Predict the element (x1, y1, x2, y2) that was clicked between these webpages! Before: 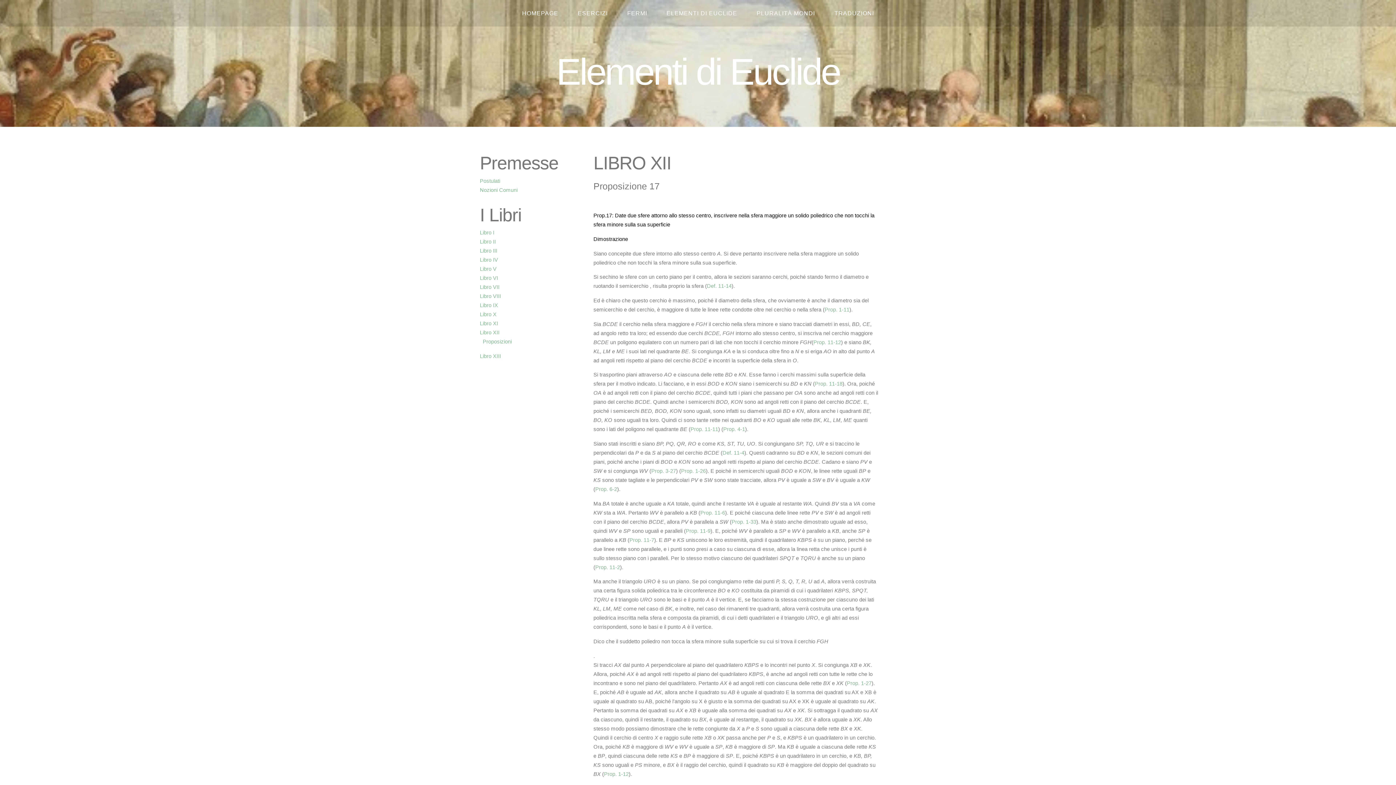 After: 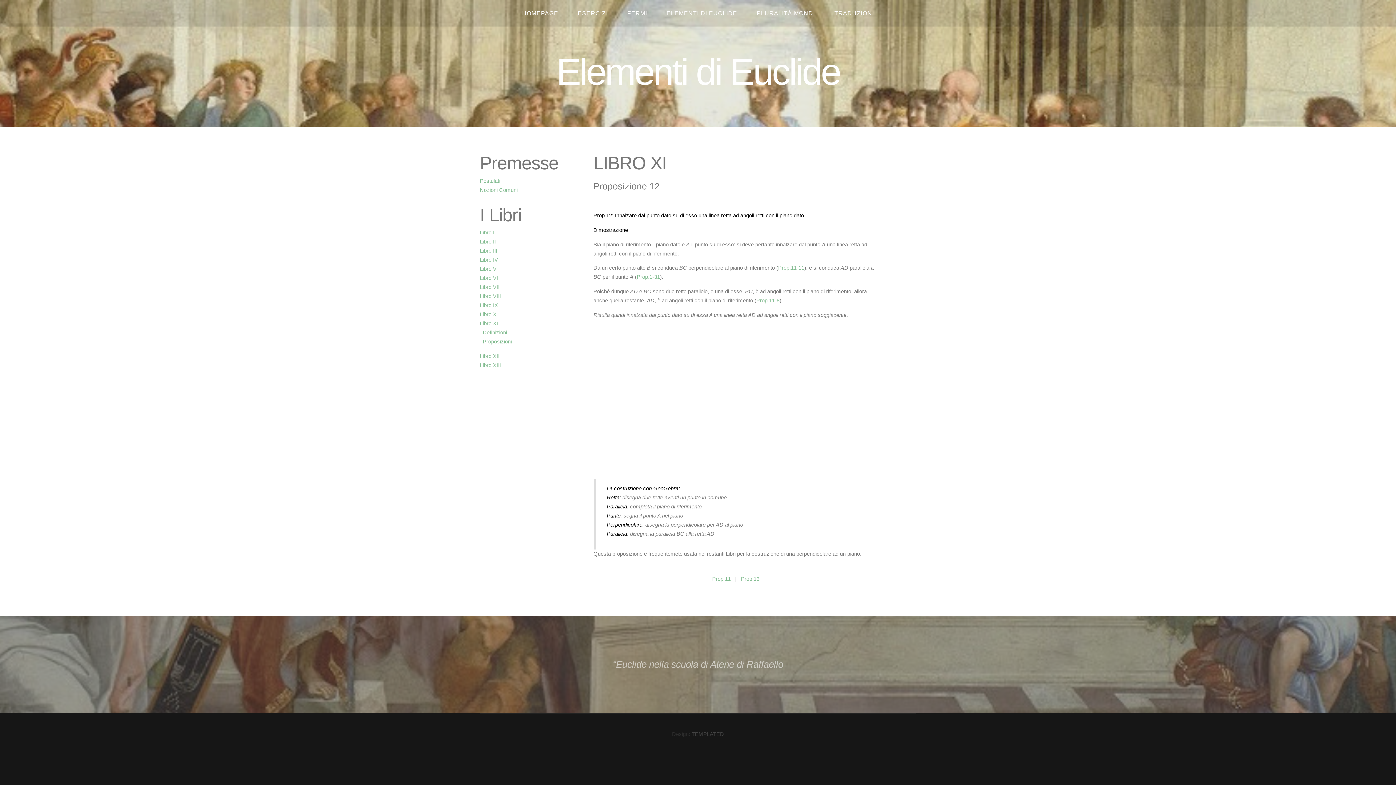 Action: bbox: (813, 339, 841, 345) label: Prop. 11-12